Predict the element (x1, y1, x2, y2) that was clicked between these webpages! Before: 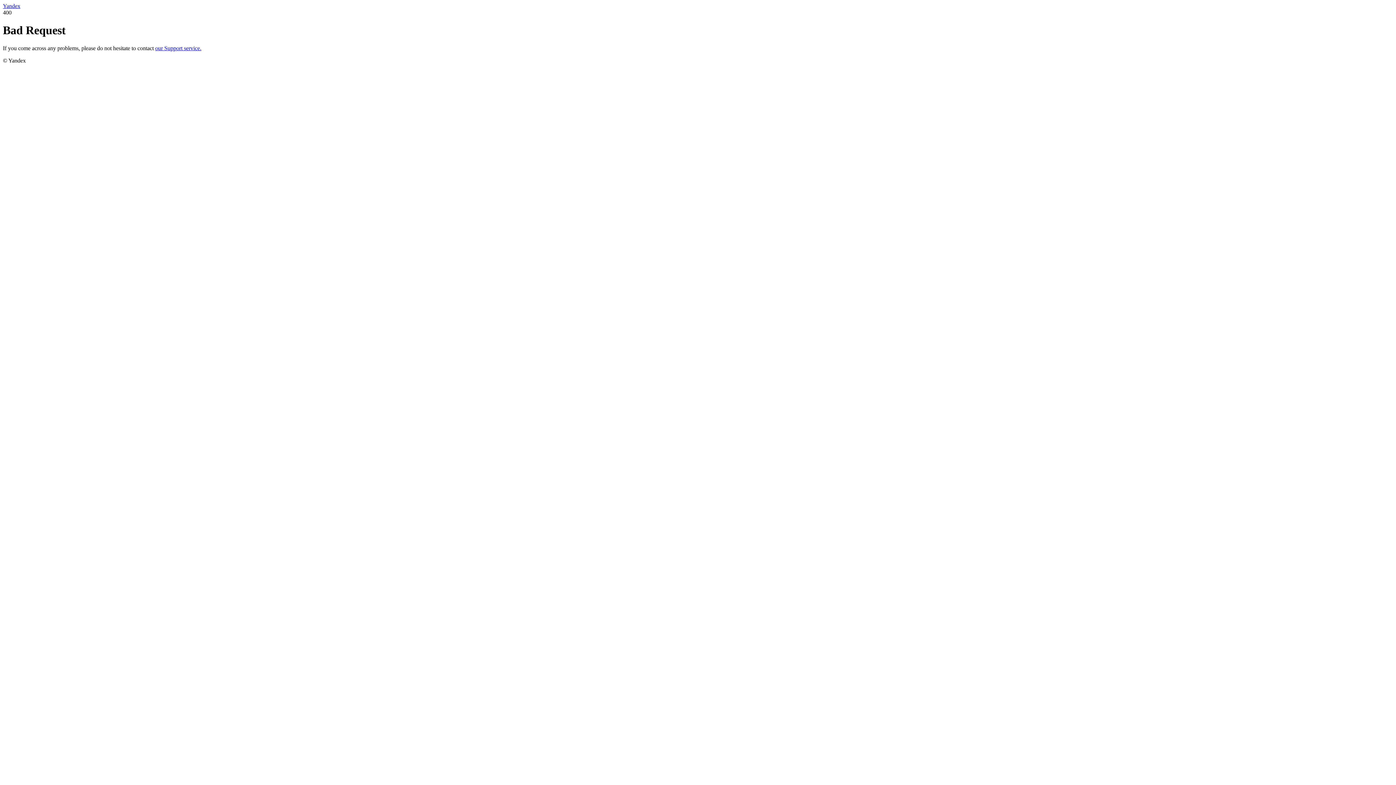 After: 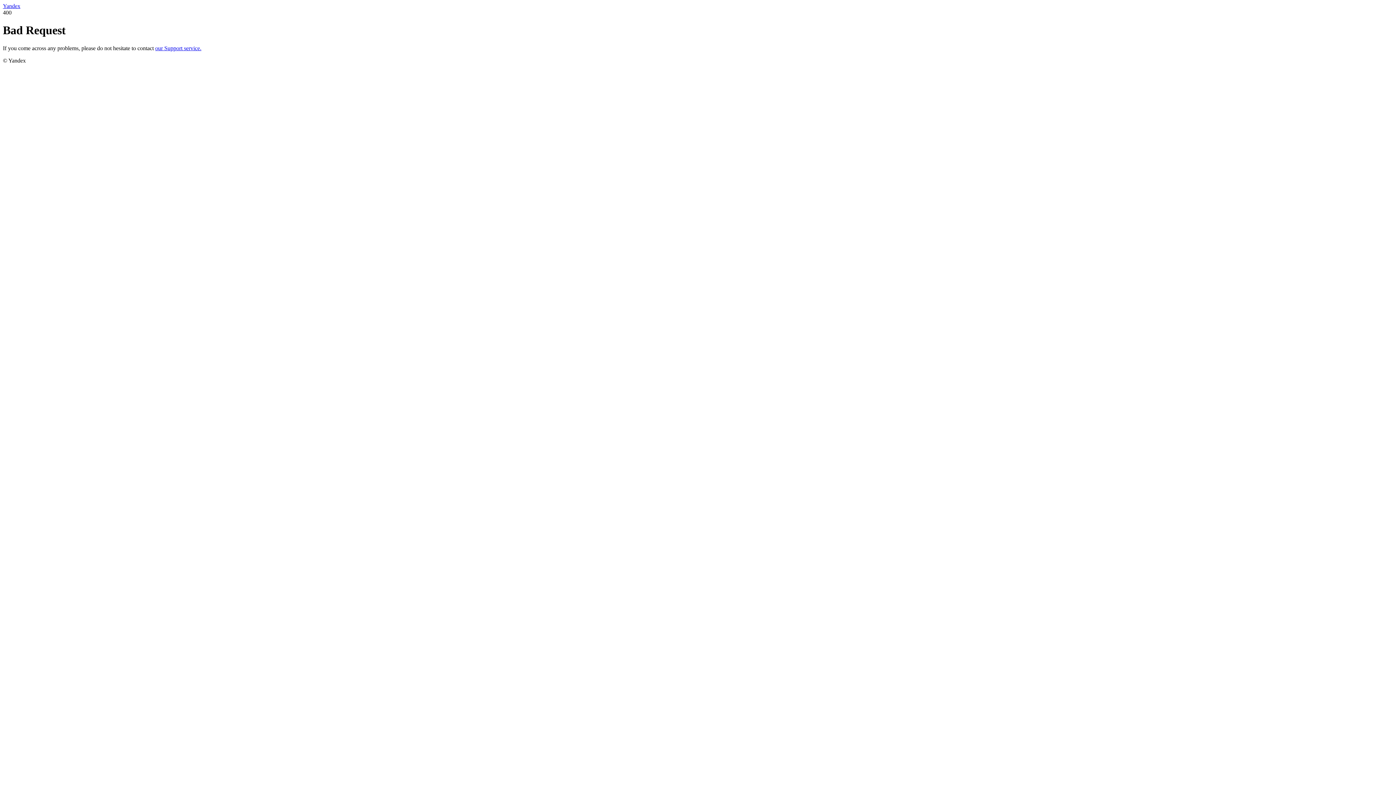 Action: label: Yandex bbox: (2, 2, 20, 9)